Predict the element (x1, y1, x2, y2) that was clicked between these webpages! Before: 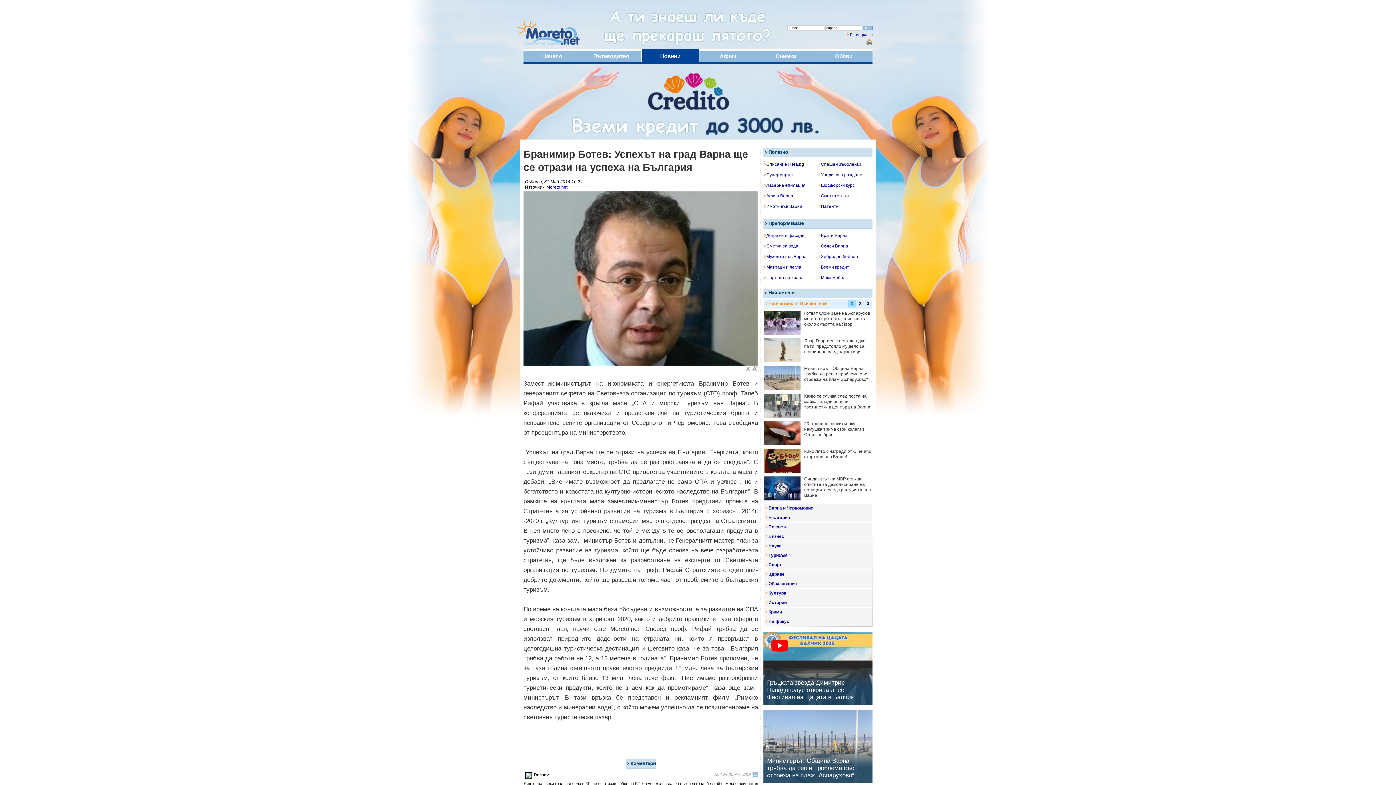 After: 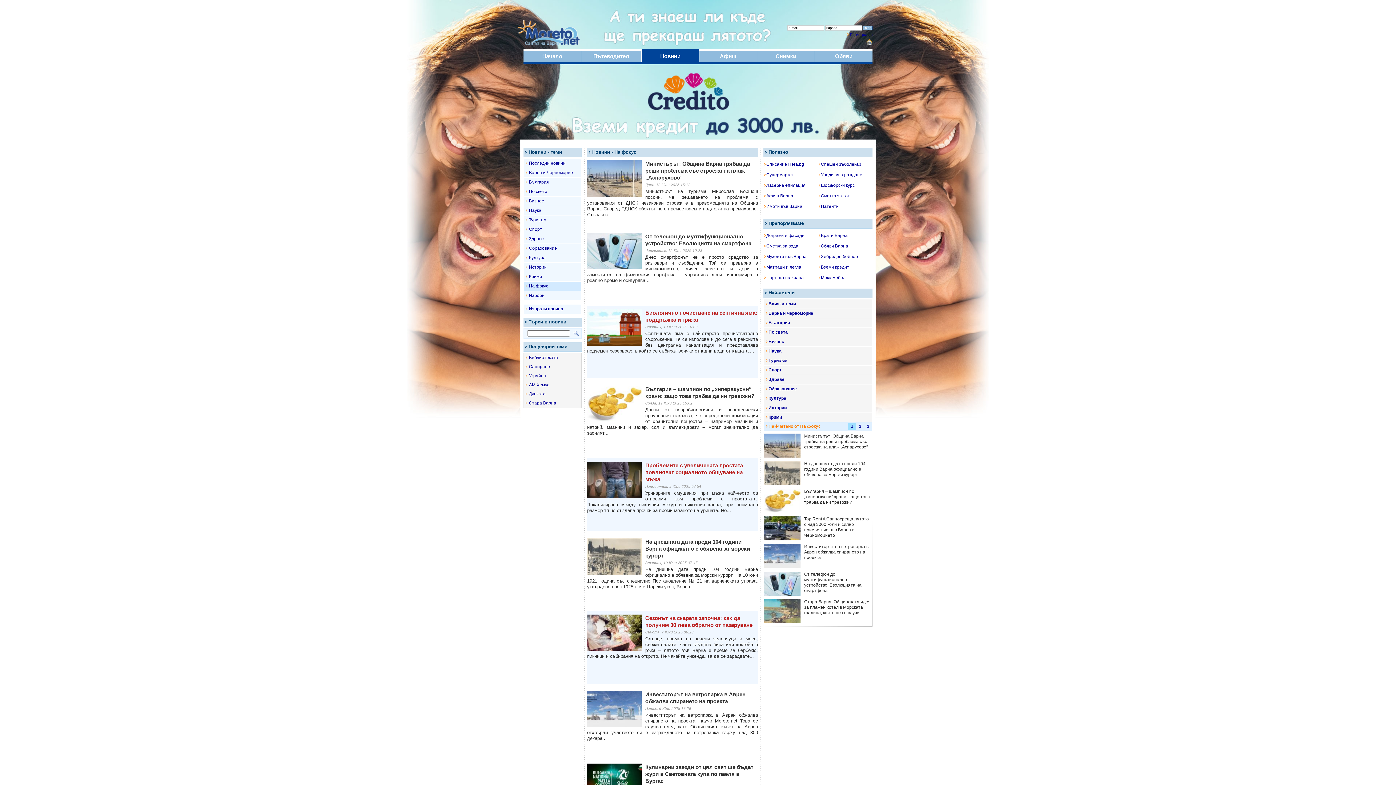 Action: label: На фокус bbox: (768, 619, 789, 624)